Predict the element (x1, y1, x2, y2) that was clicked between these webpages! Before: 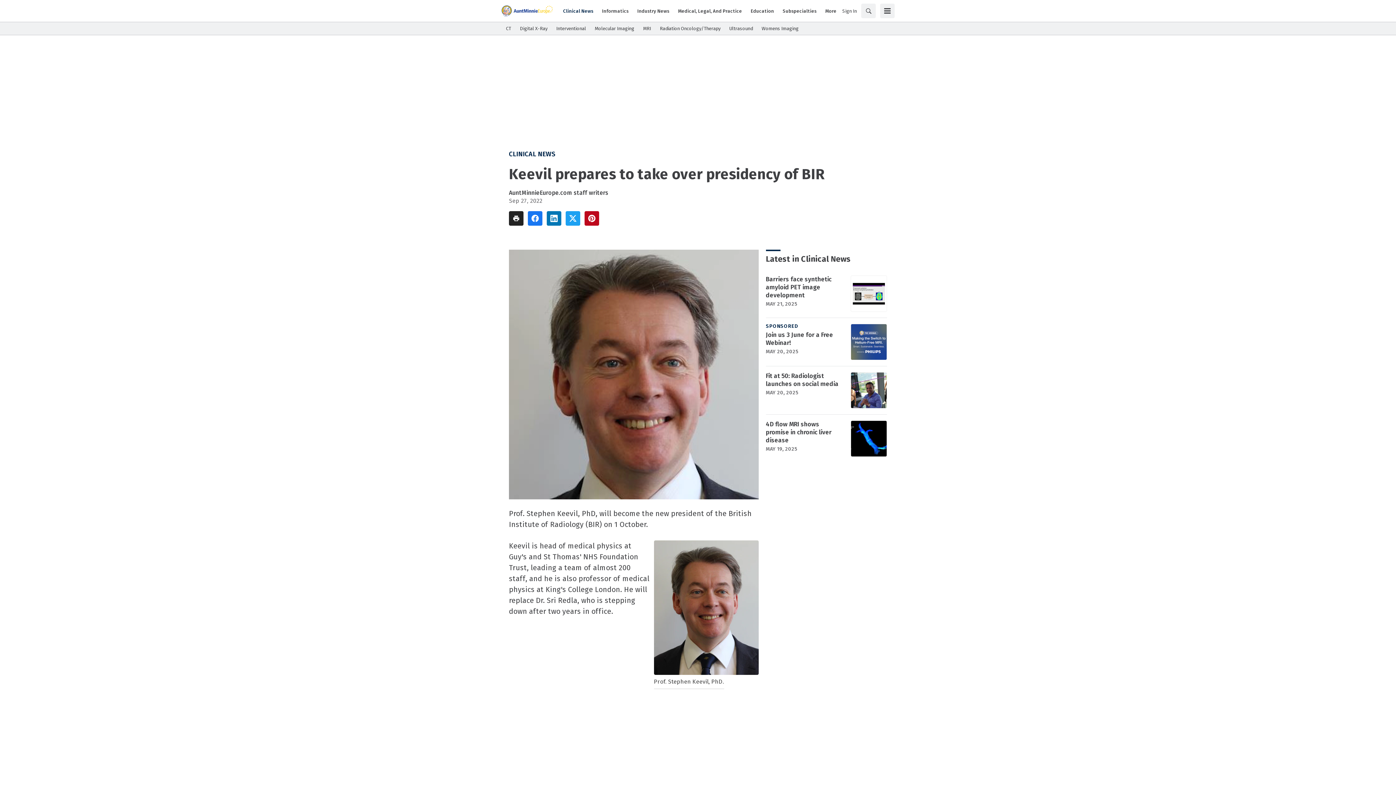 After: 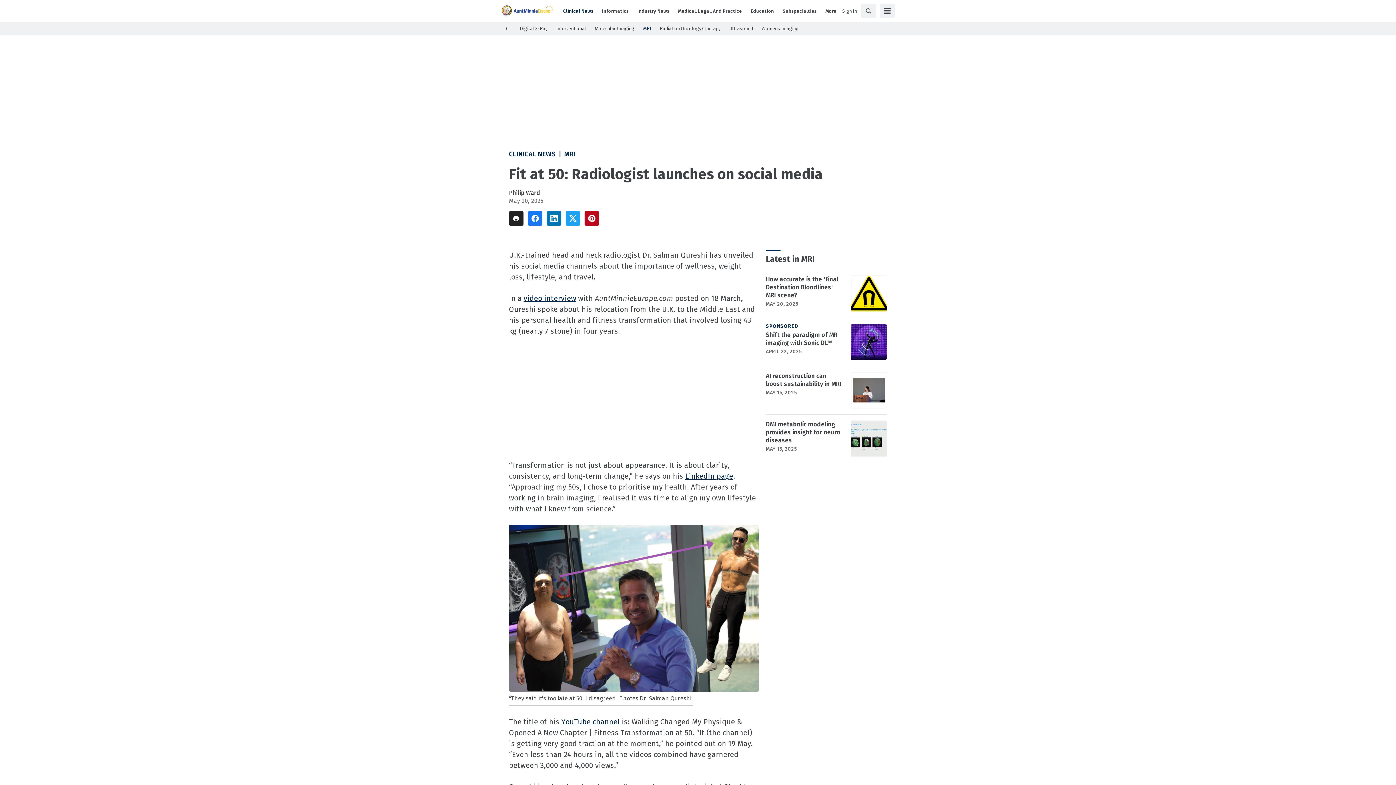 Action: label: Fit at 50: Radiologist launches on social media bbox: (766, 372, 843, 388)